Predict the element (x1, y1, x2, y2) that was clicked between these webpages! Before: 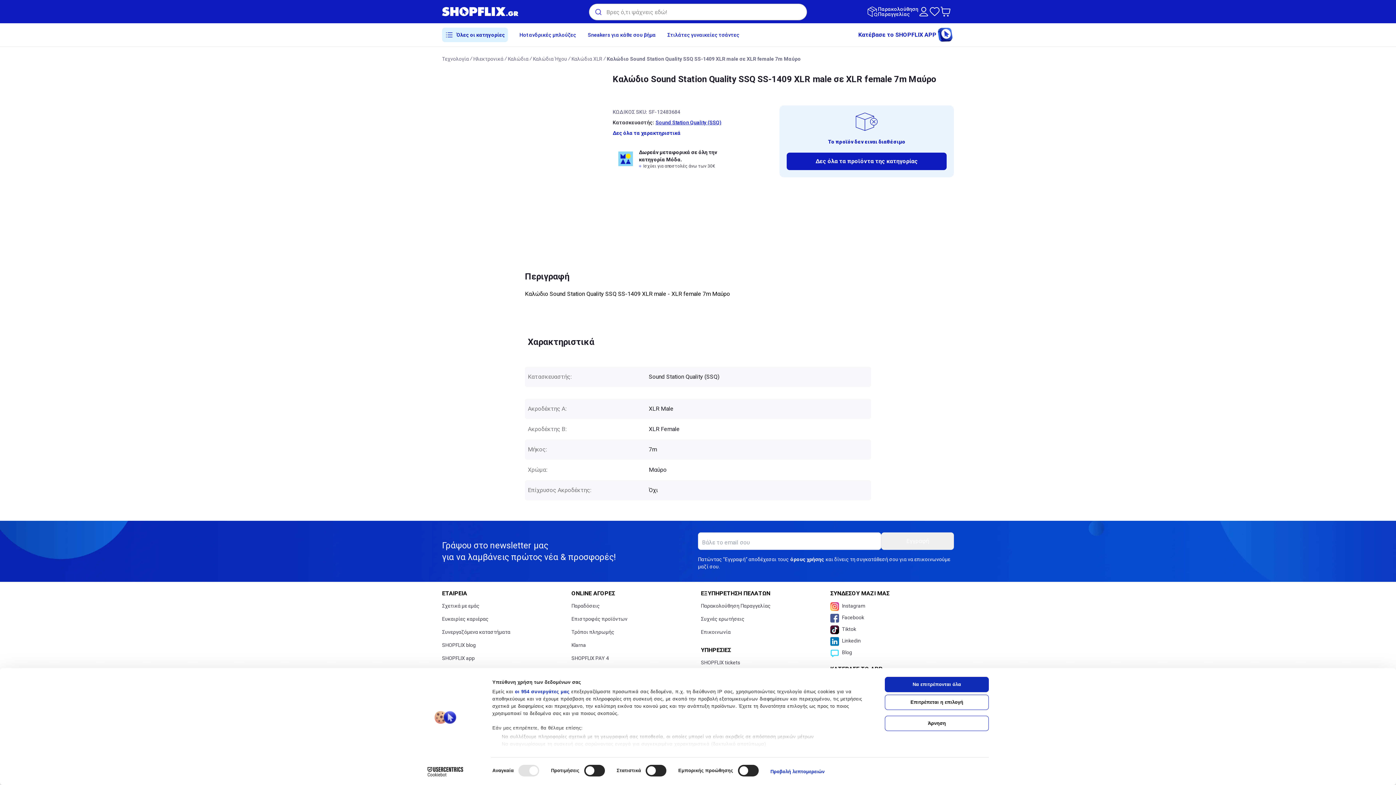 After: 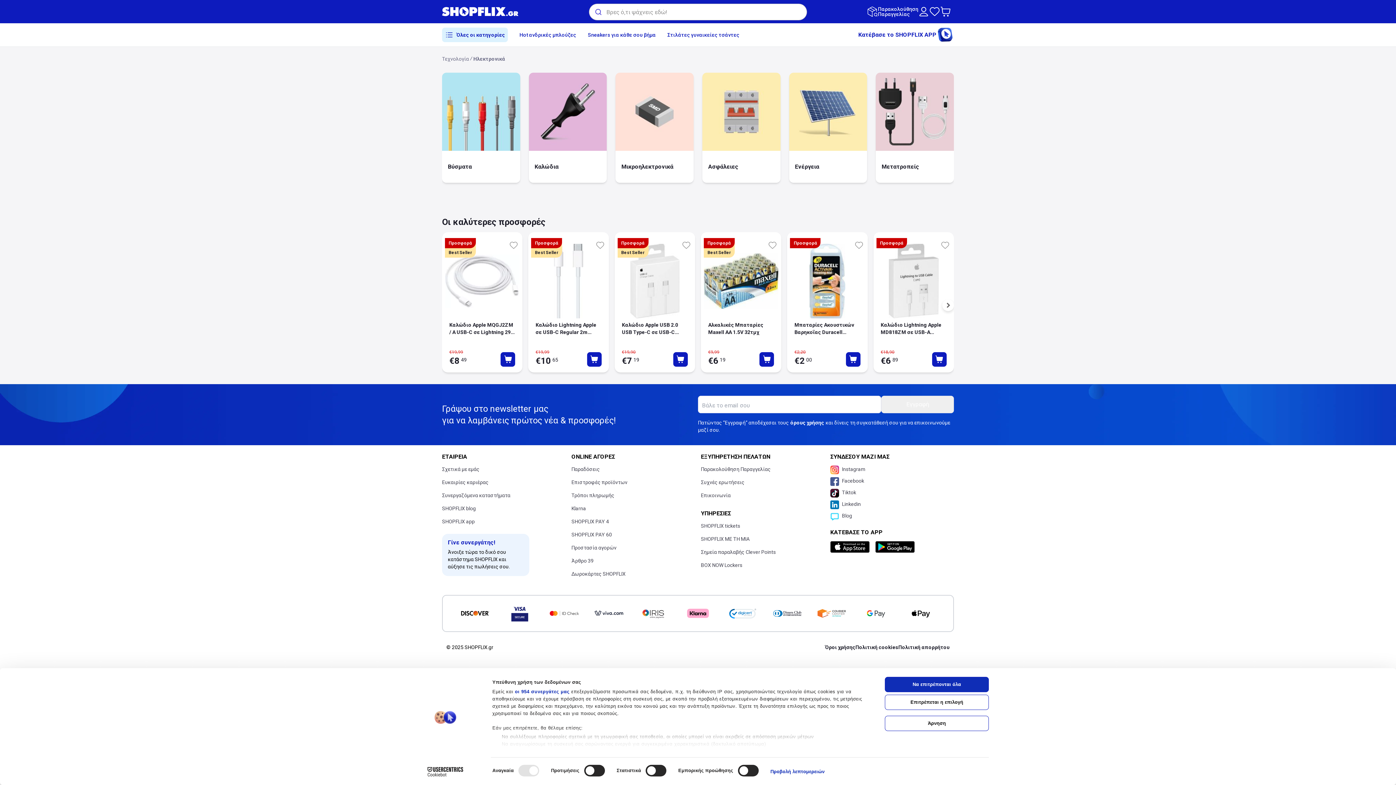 Action: label: Ηλεκτρονικά bbox: (473, 55, 503, 62)